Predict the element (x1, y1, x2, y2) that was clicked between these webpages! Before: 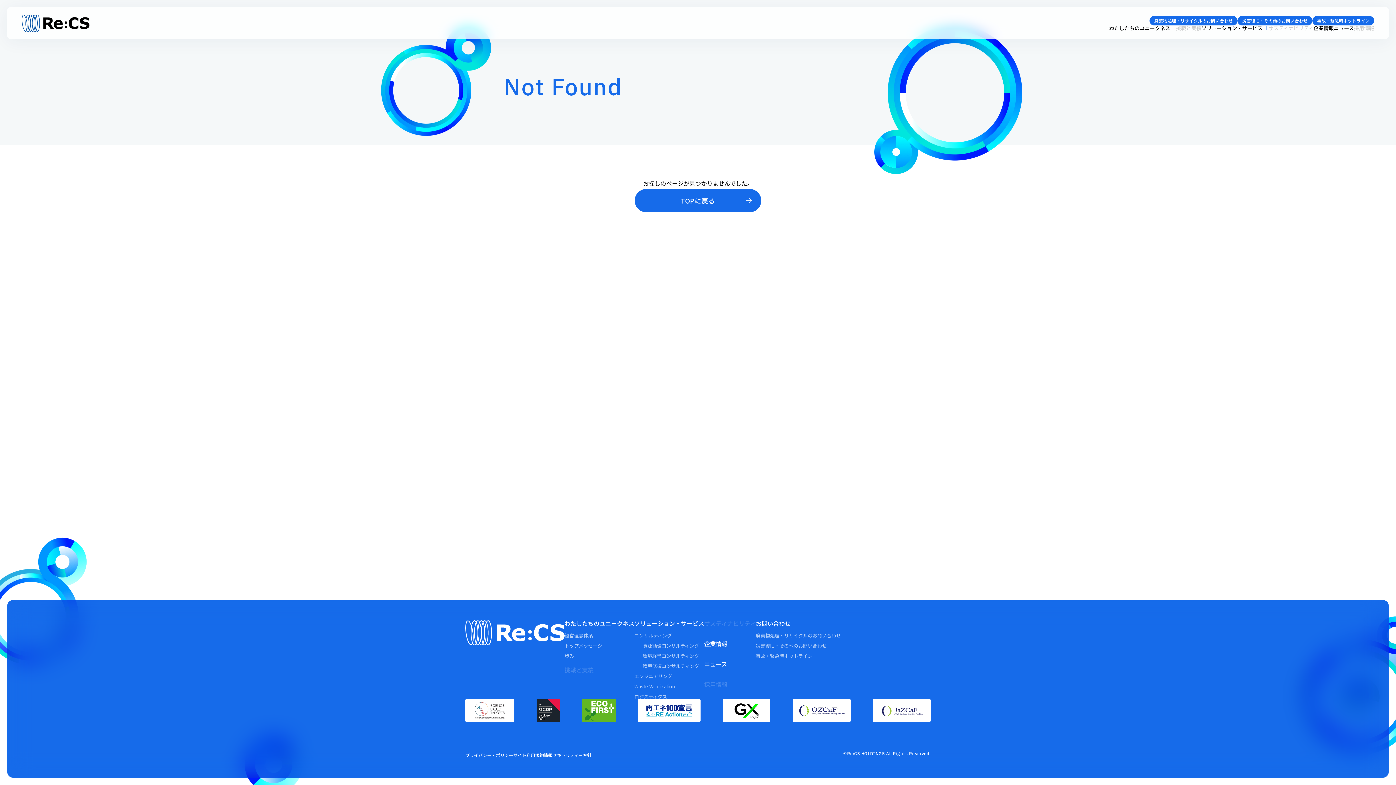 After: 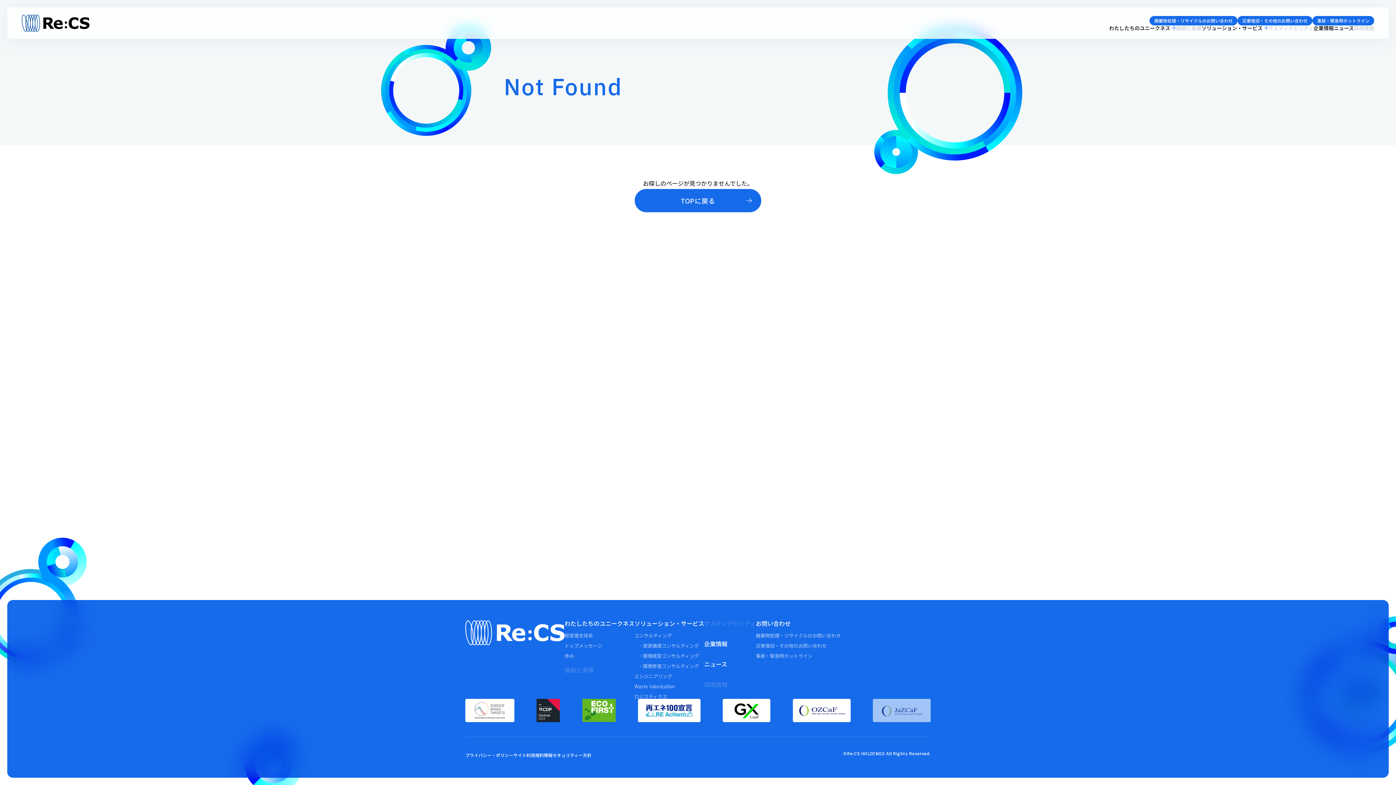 Action: bbox: (873, 699, 930, 722)